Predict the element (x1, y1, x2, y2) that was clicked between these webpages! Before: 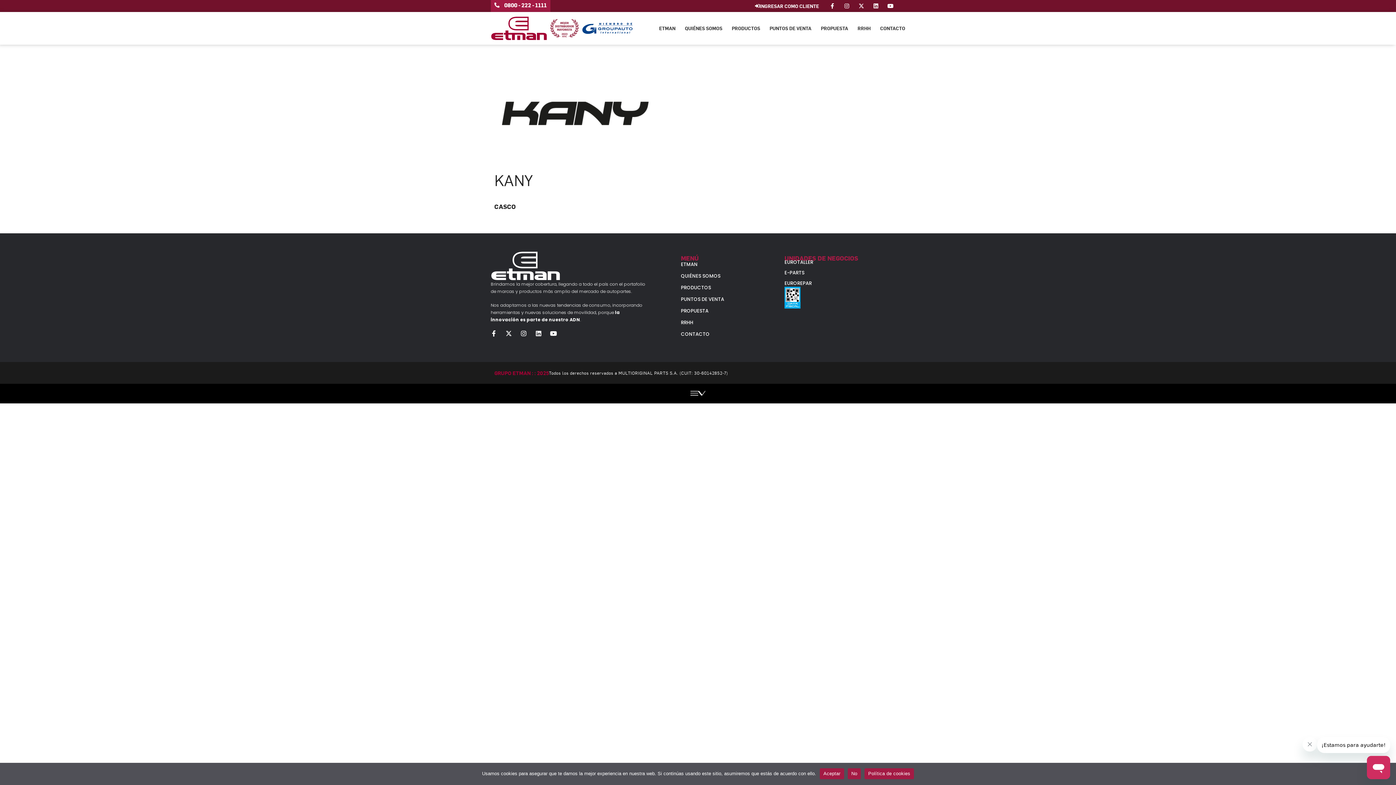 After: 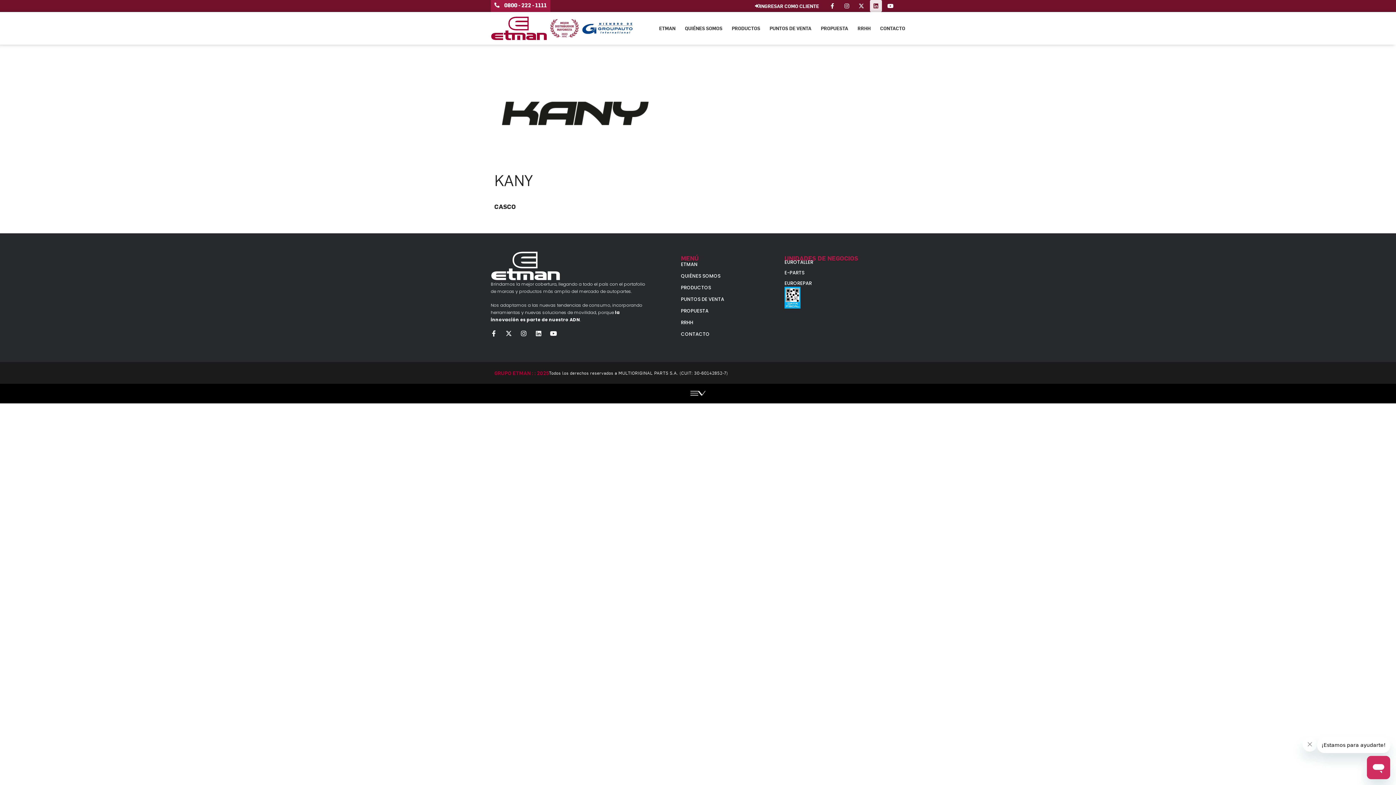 Action: label: Linkedin bbox: (870, 0, 882, 12)